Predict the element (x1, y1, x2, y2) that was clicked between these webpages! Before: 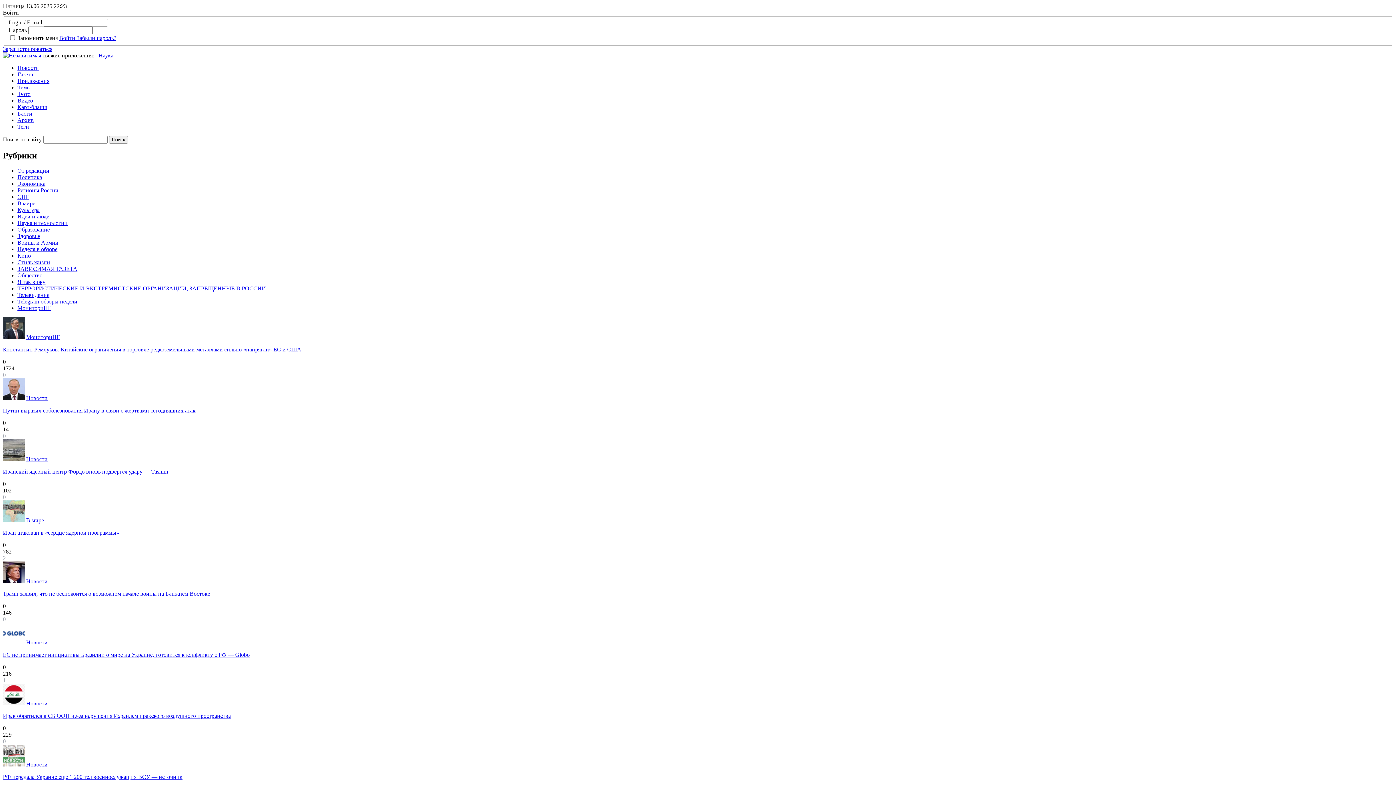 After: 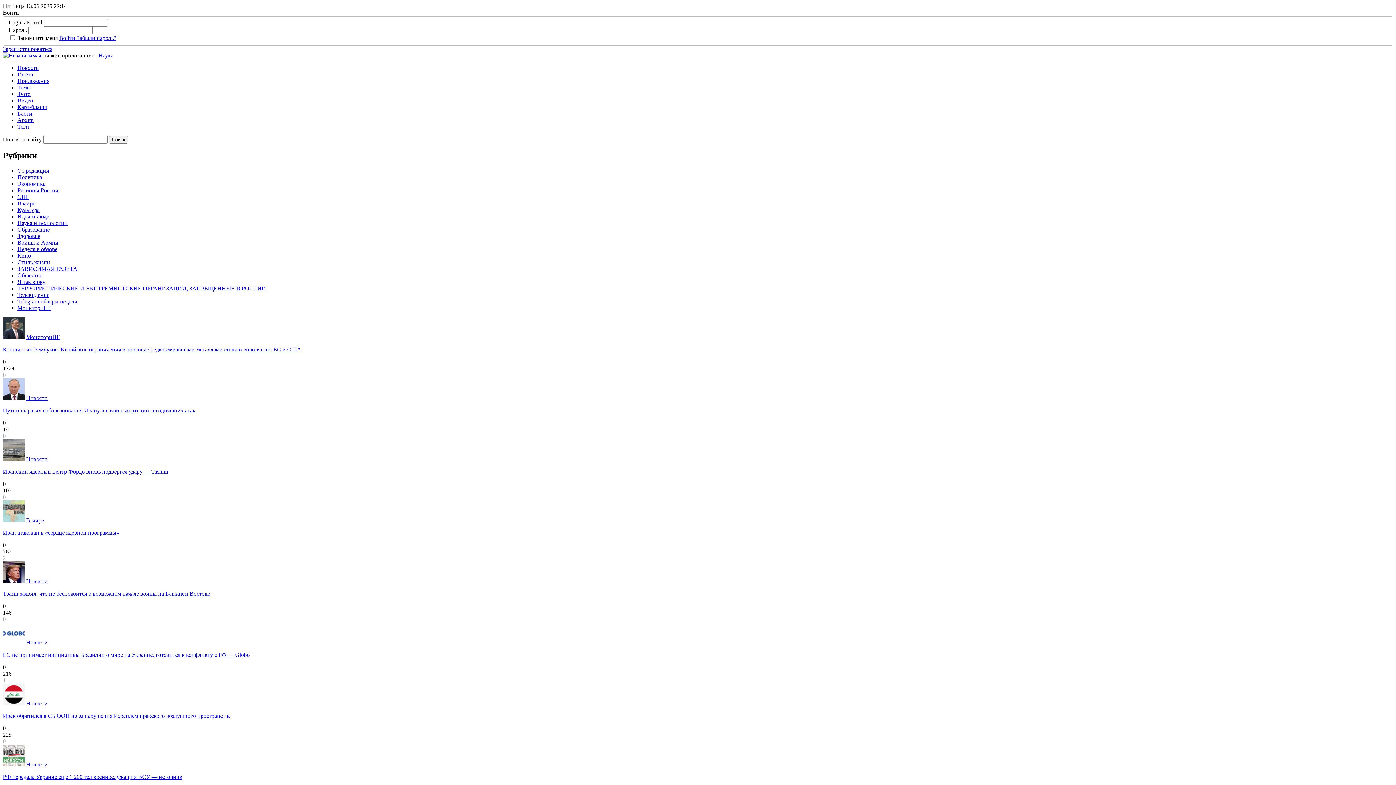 Action: label: РФ передала Украине еще 1 200 тел военнослужащих ВСУ — источник bbox: (2, 774, 182, 780)